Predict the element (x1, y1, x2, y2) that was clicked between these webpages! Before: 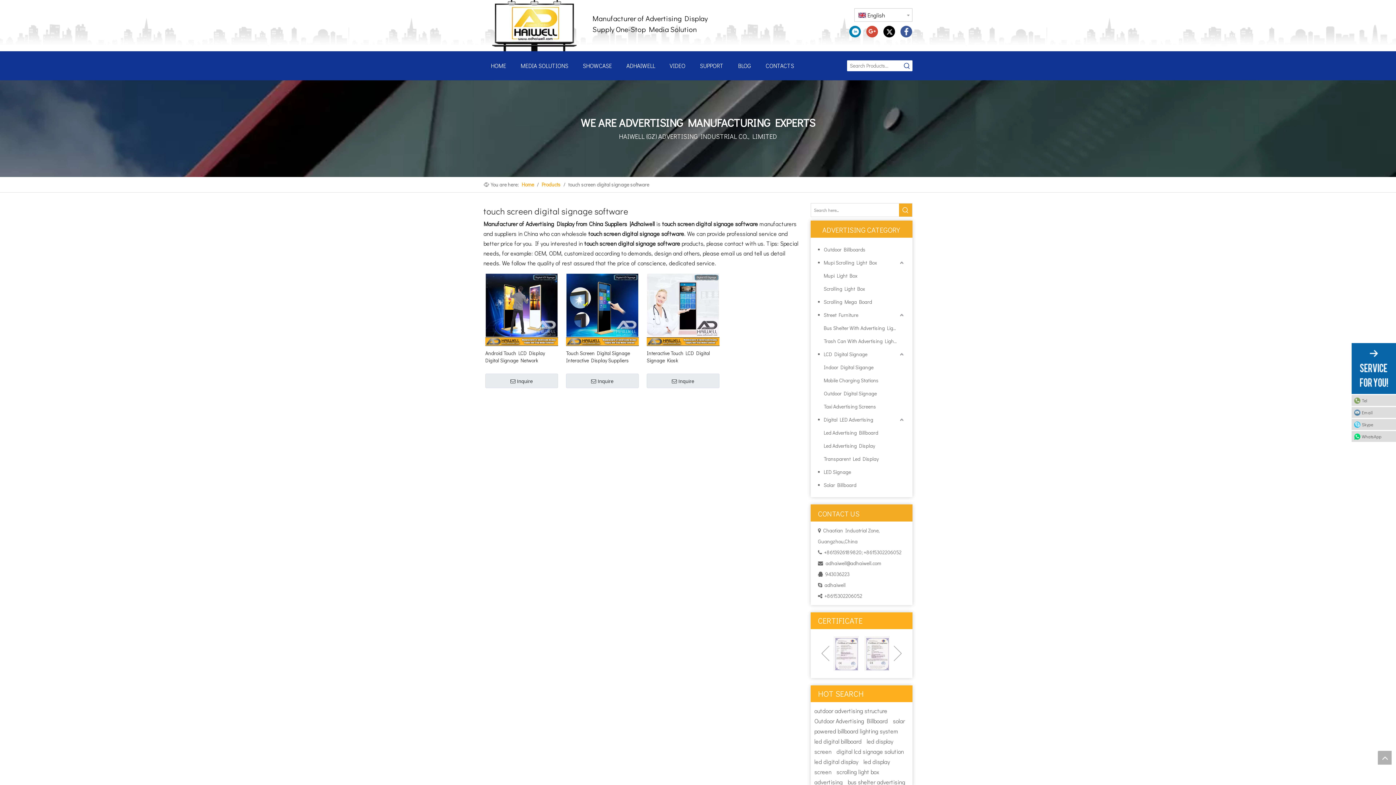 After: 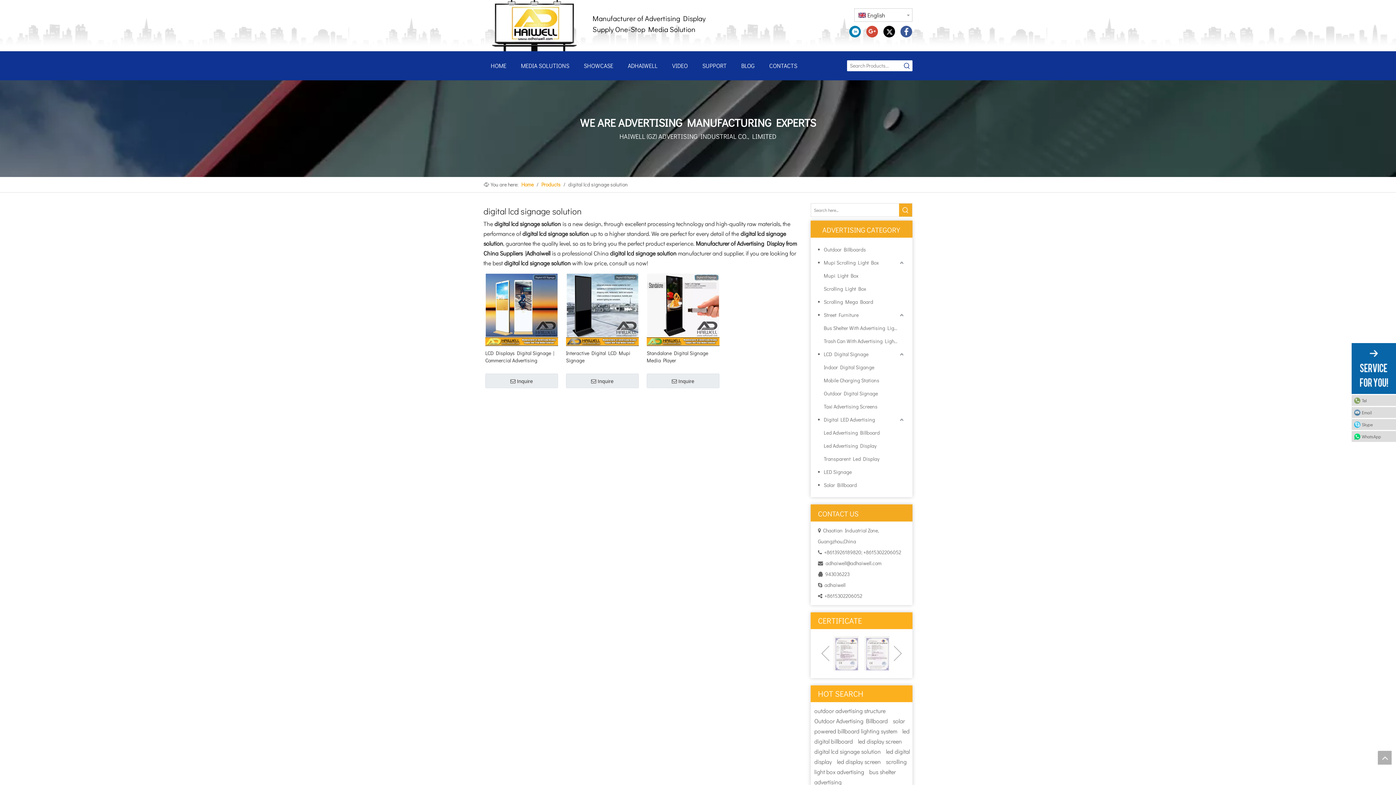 Action: label: digital lcd signage solution bbox: (836, 747, 904, 755)